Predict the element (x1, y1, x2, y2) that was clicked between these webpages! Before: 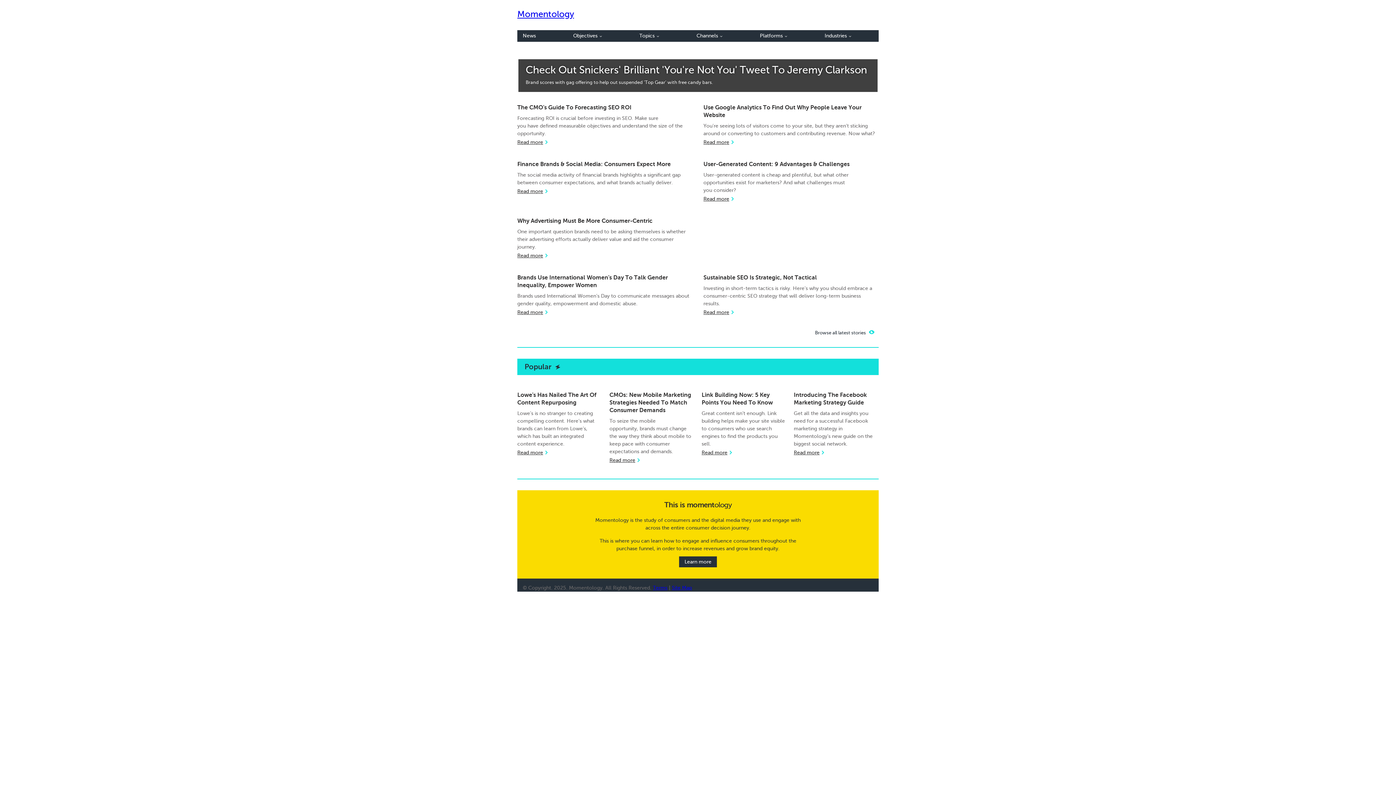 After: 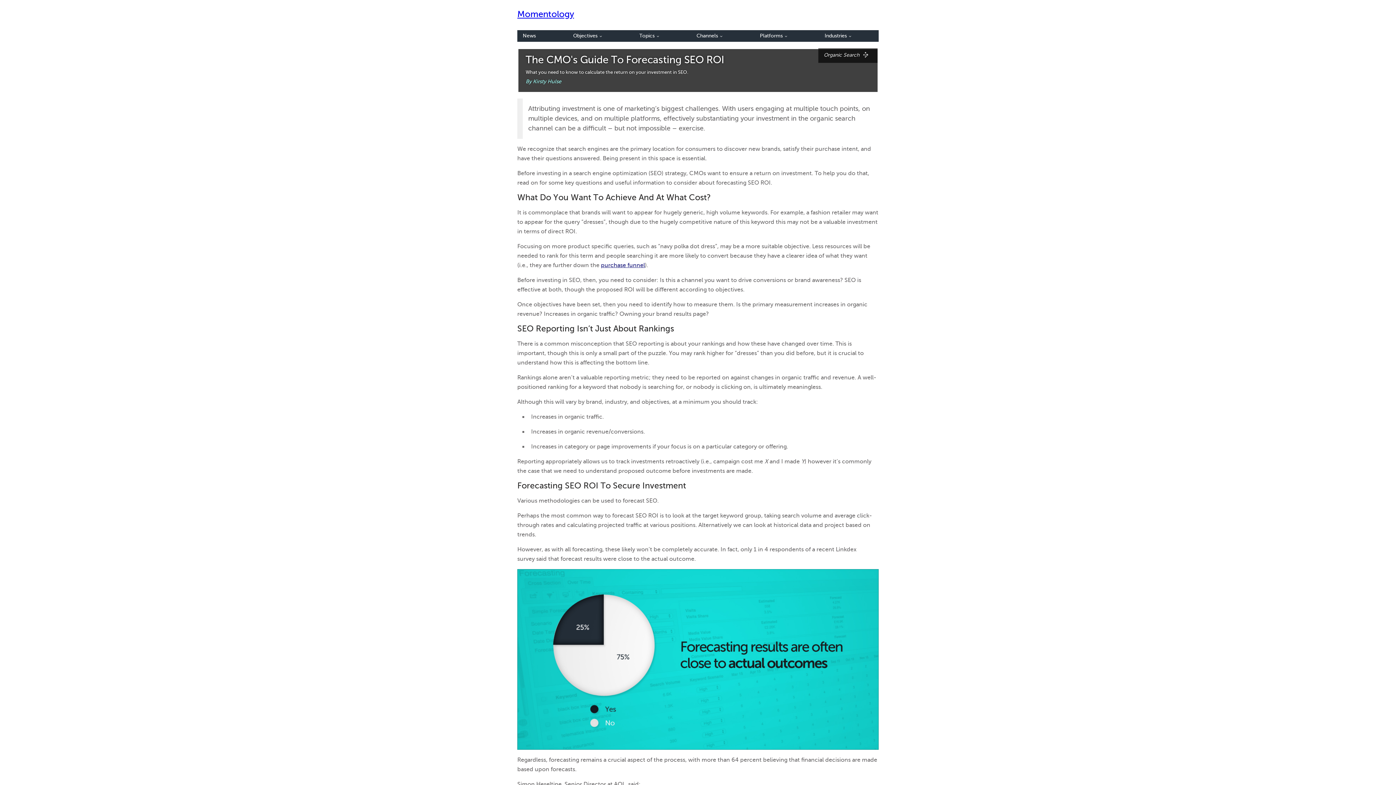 Action: bbox: (517, 139, 543, 145) label: Read more